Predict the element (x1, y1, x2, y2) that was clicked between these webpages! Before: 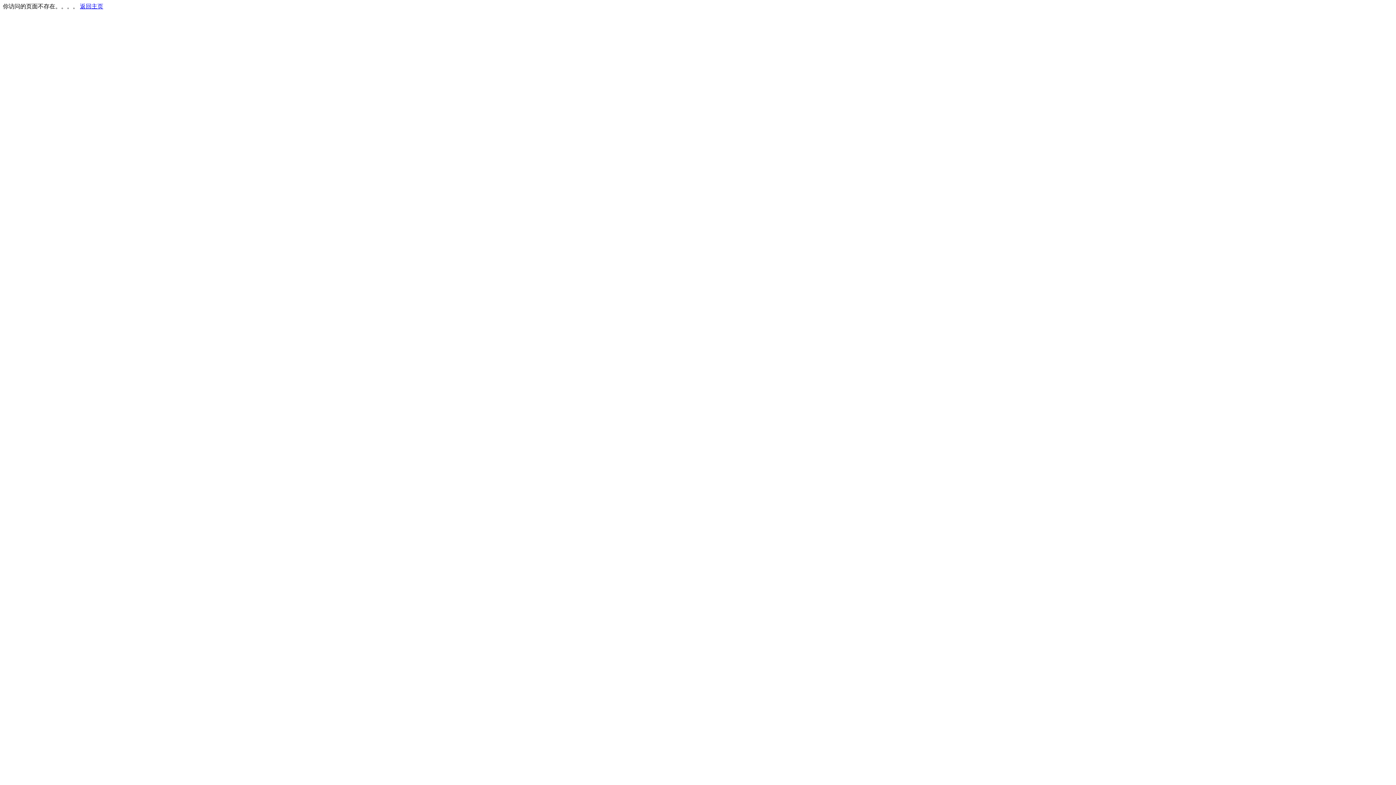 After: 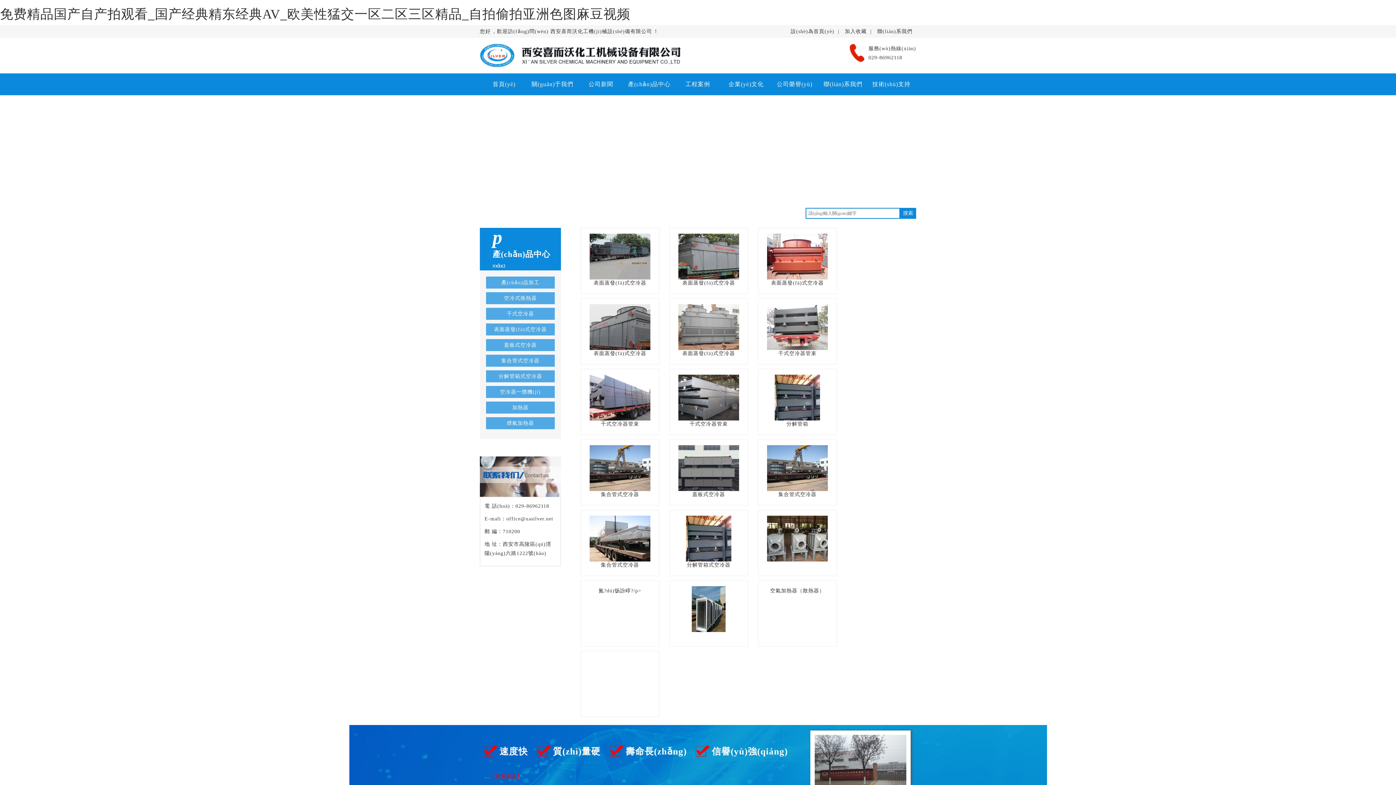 Action: bbox: (80, 3, 103, 9) label: 返回主页